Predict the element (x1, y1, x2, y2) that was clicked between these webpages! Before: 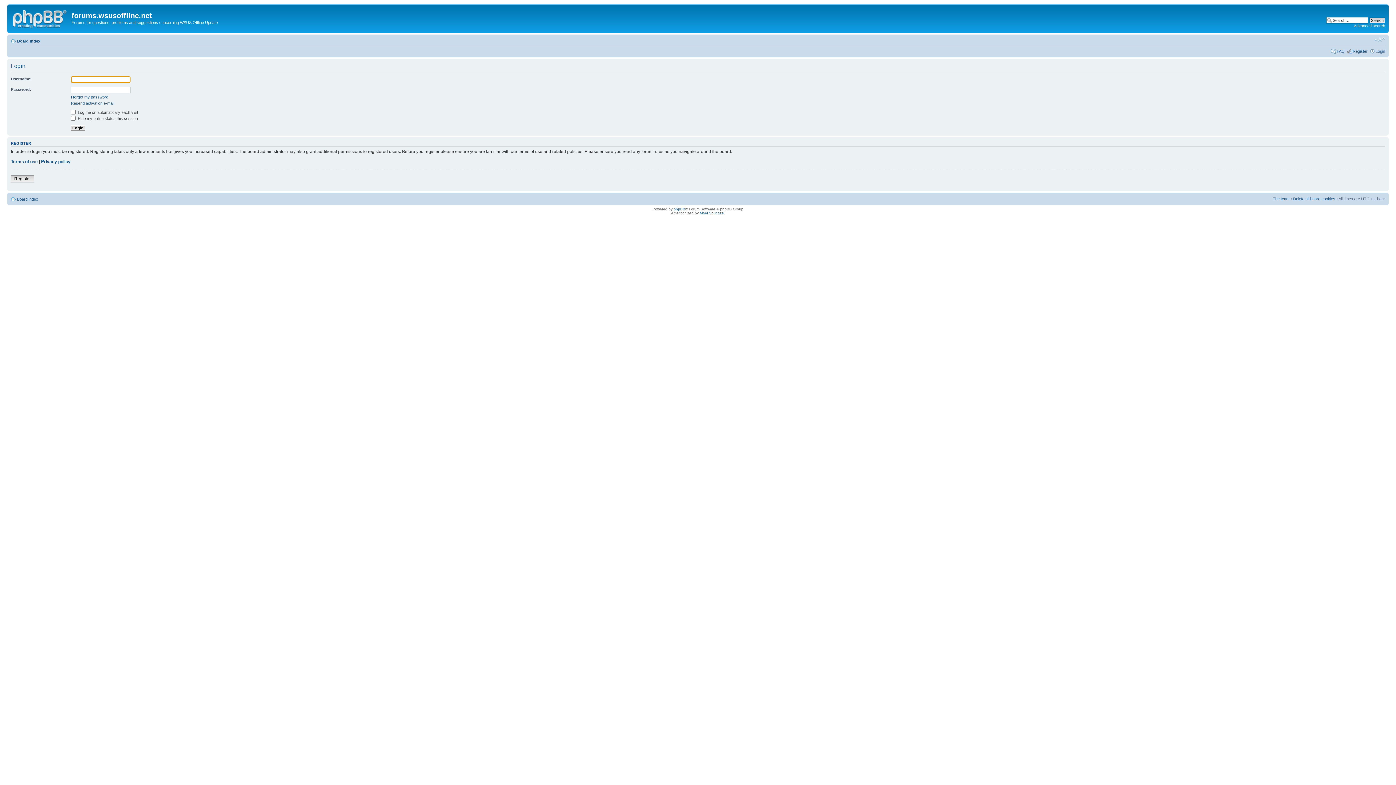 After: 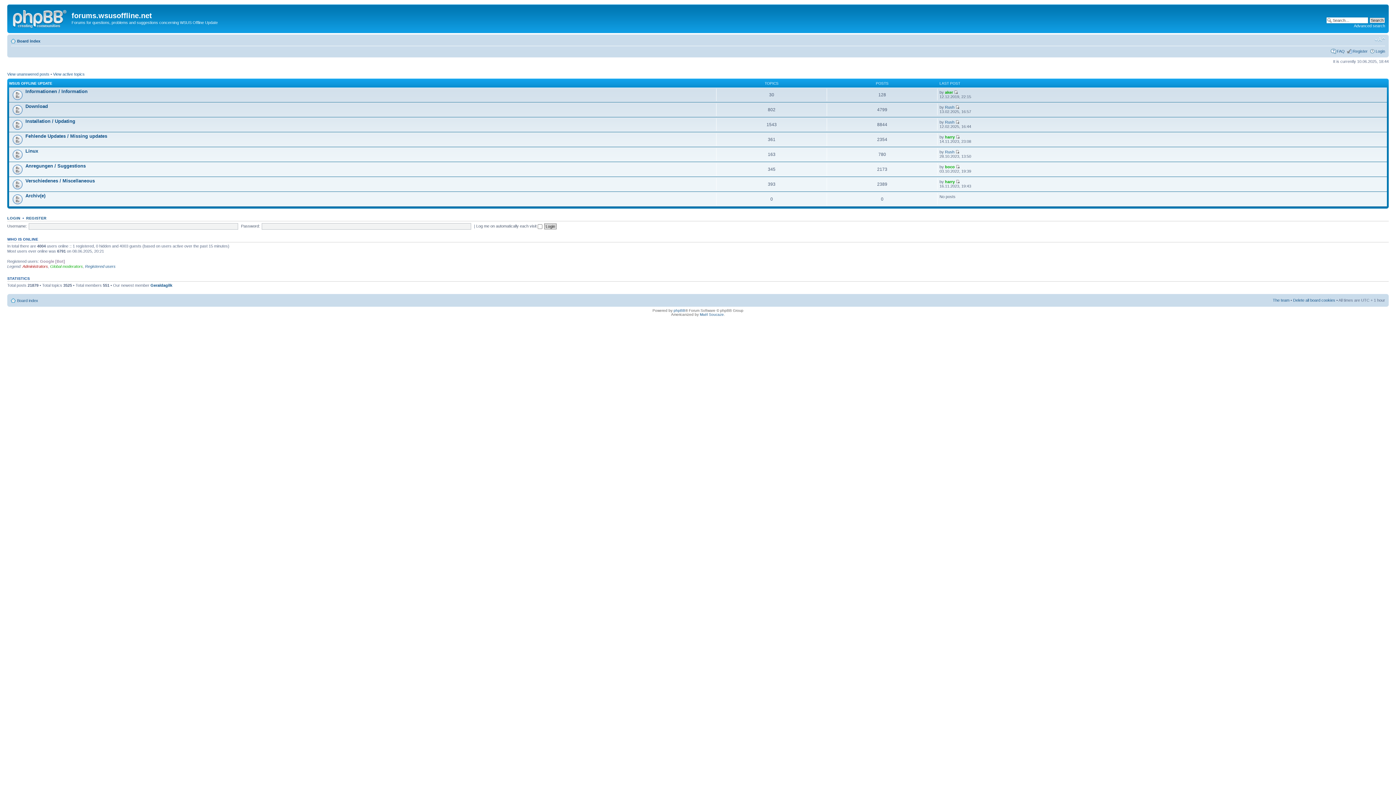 Action: bbox: (9, 6, 71, 29)